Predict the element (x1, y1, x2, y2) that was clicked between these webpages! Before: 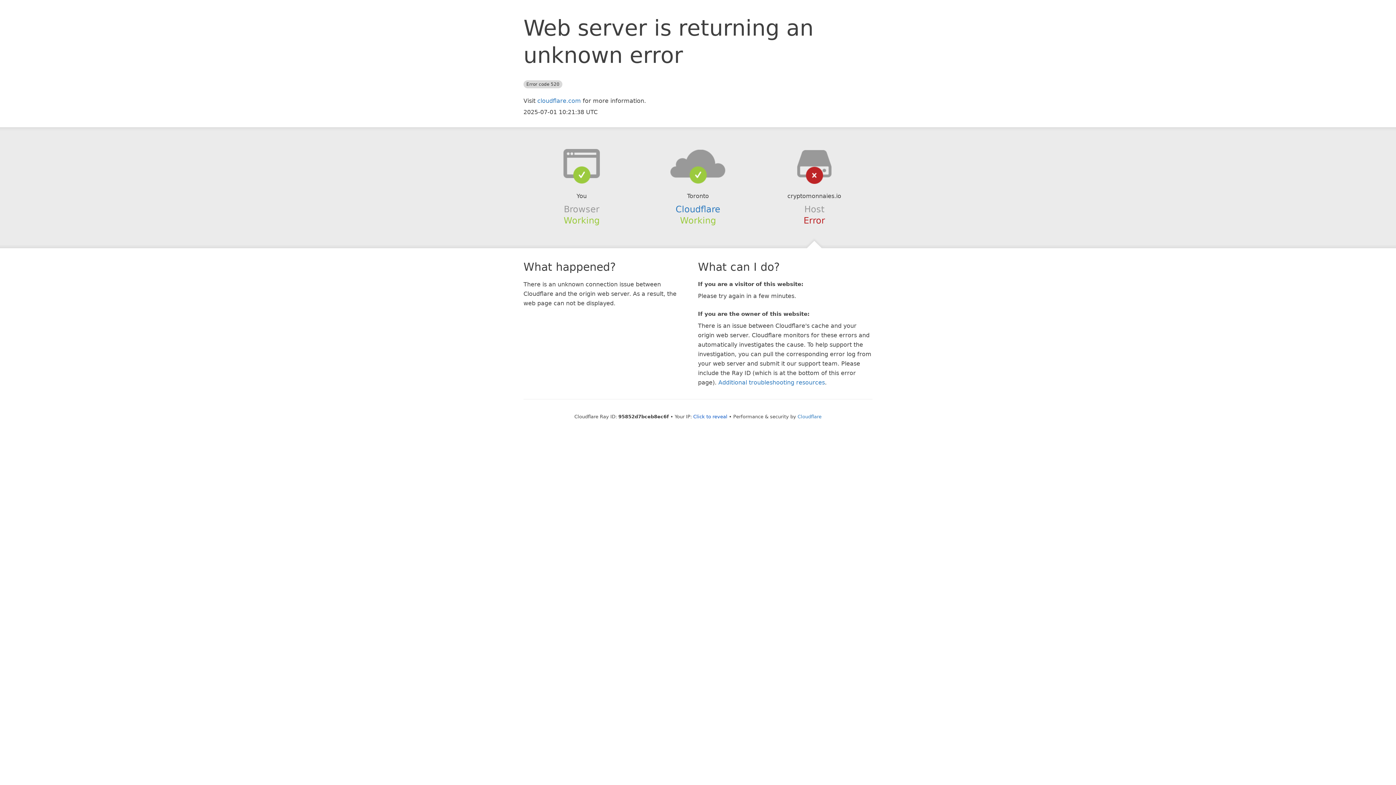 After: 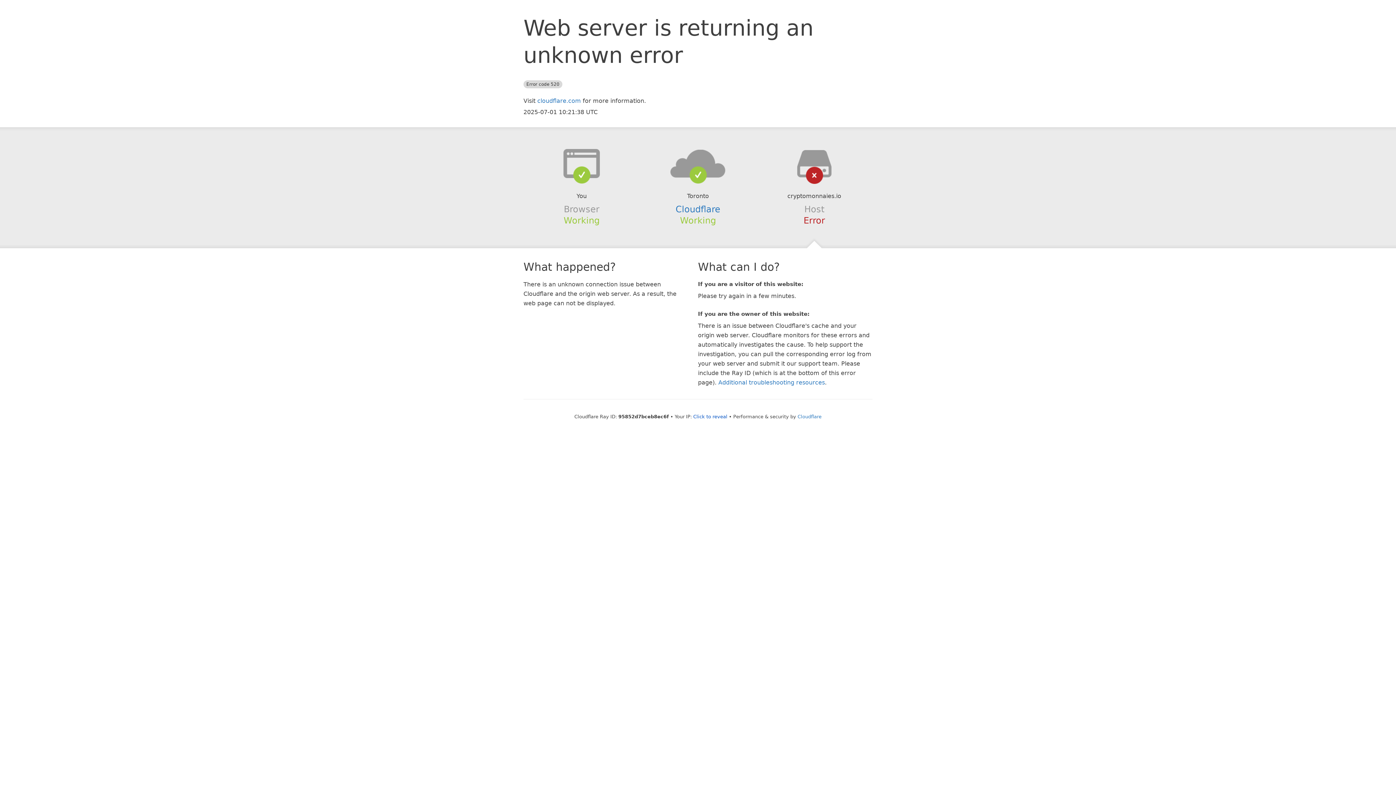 Action: bbox: (639, 148, 756, 178)